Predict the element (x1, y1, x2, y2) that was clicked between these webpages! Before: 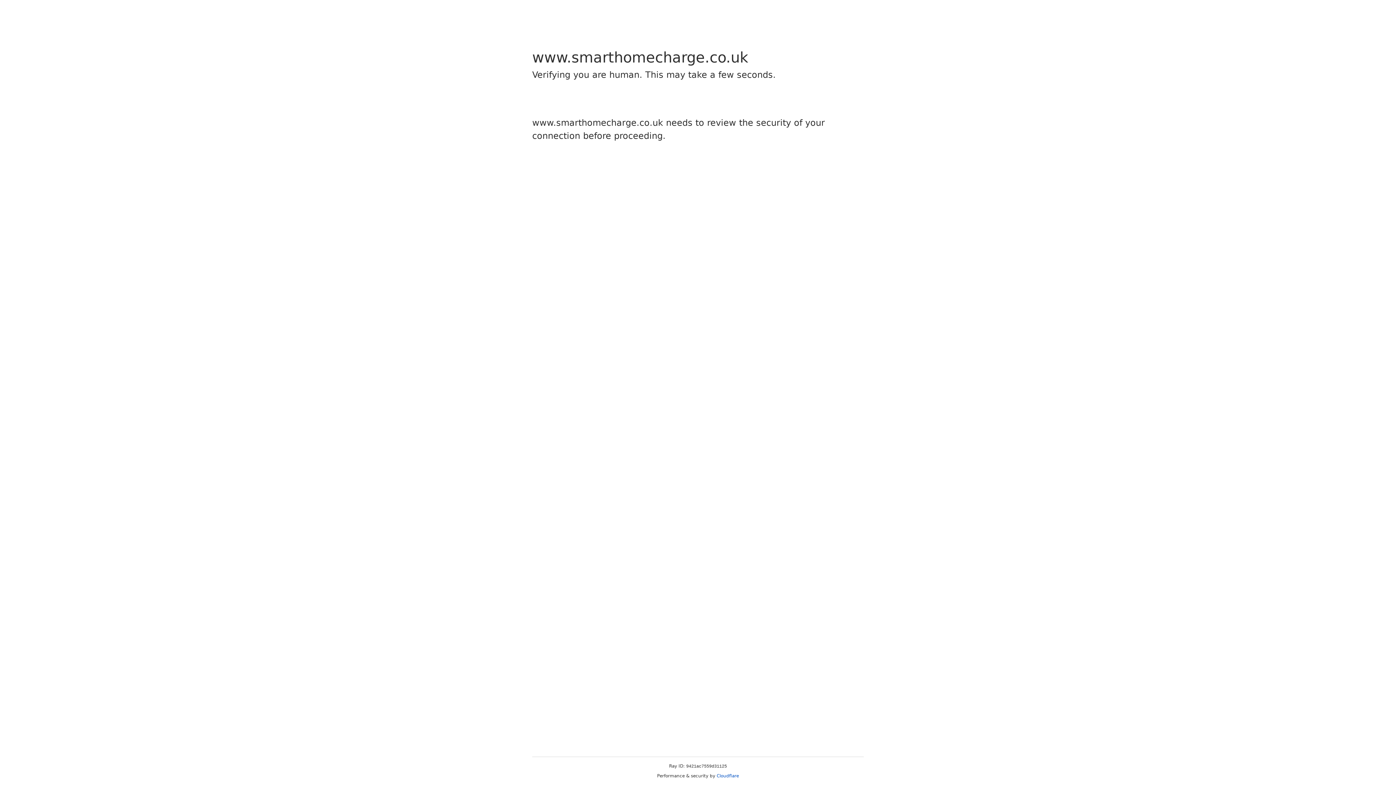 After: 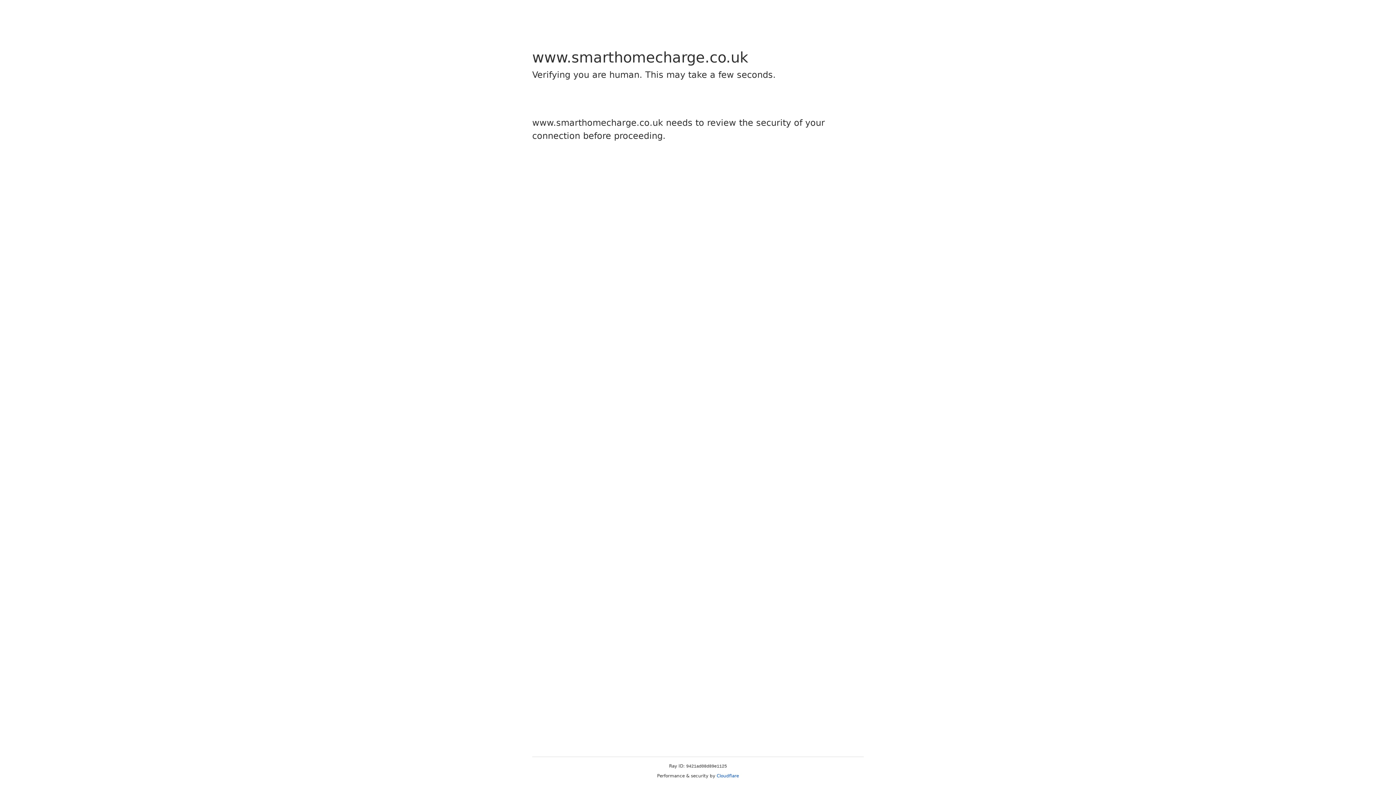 Action: label: Cloudflare bbox: (716, 773, 739, 778)